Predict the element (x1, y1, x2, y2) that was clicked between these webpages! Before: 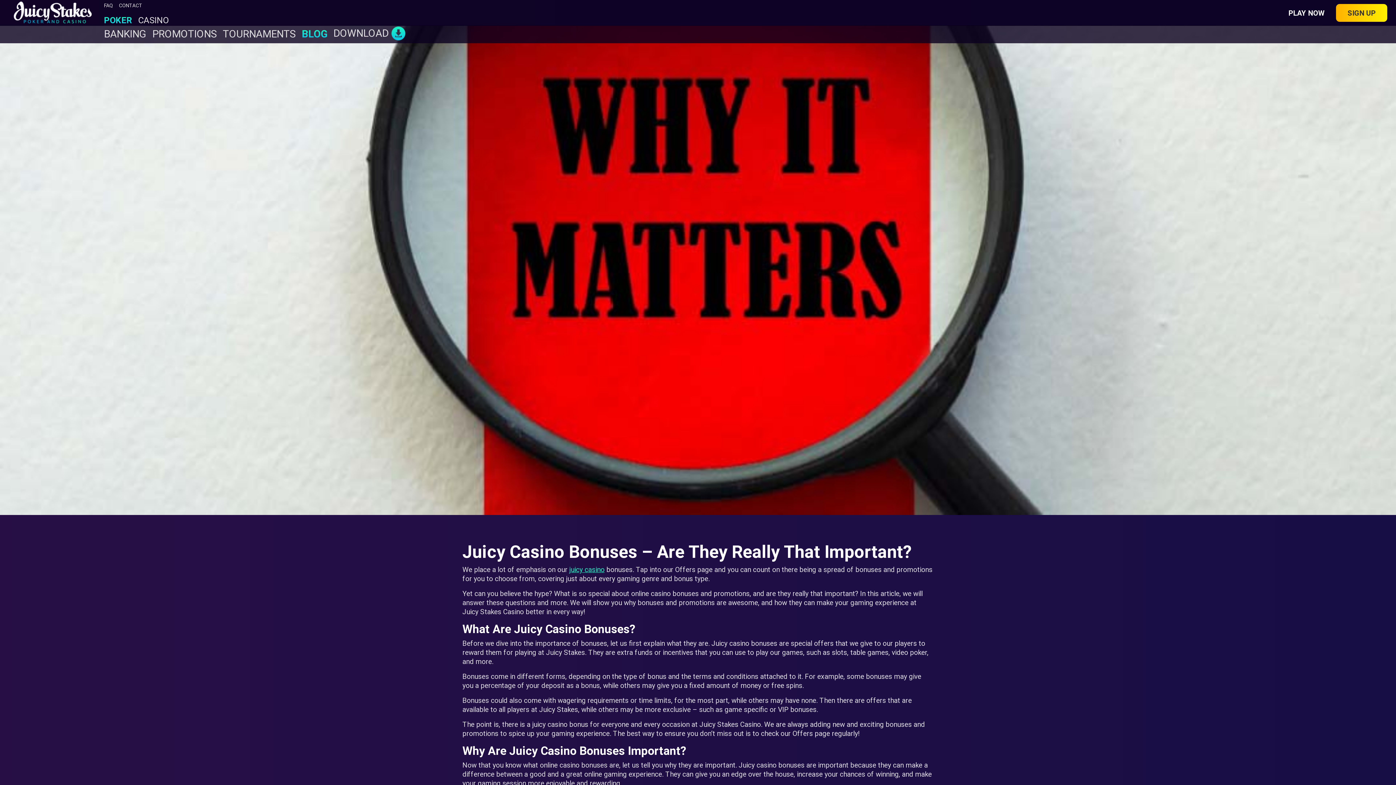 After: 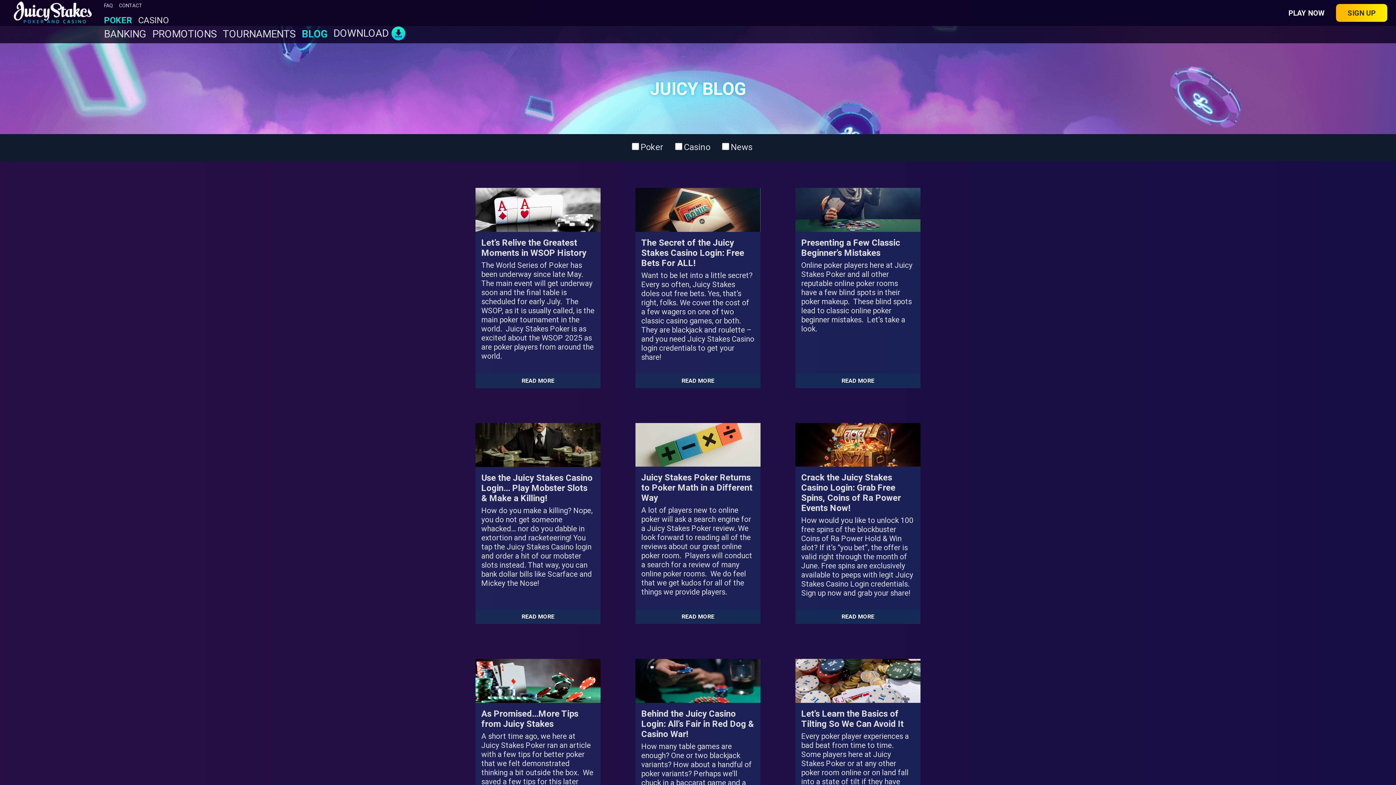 Action: bbox: (301, 29, 327, 38) label: BLOG